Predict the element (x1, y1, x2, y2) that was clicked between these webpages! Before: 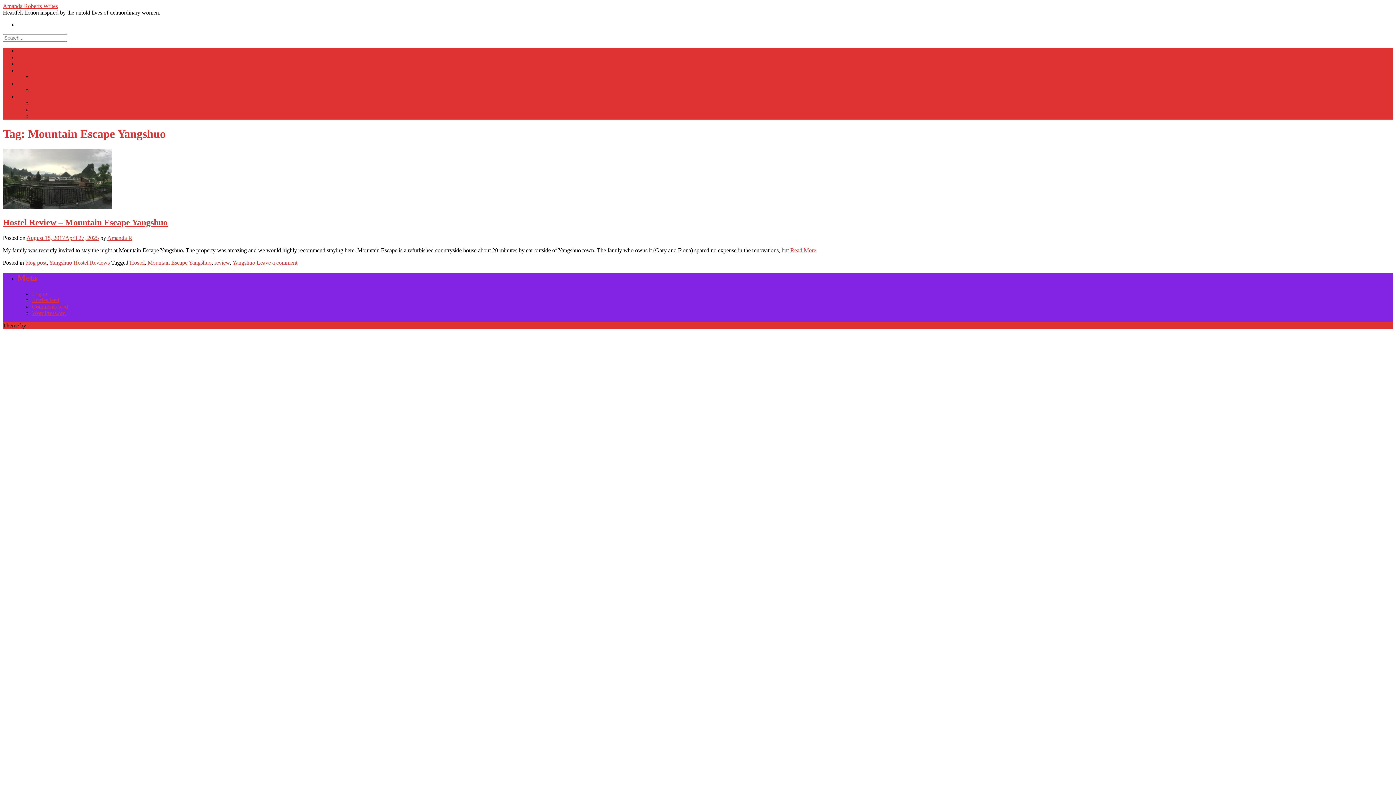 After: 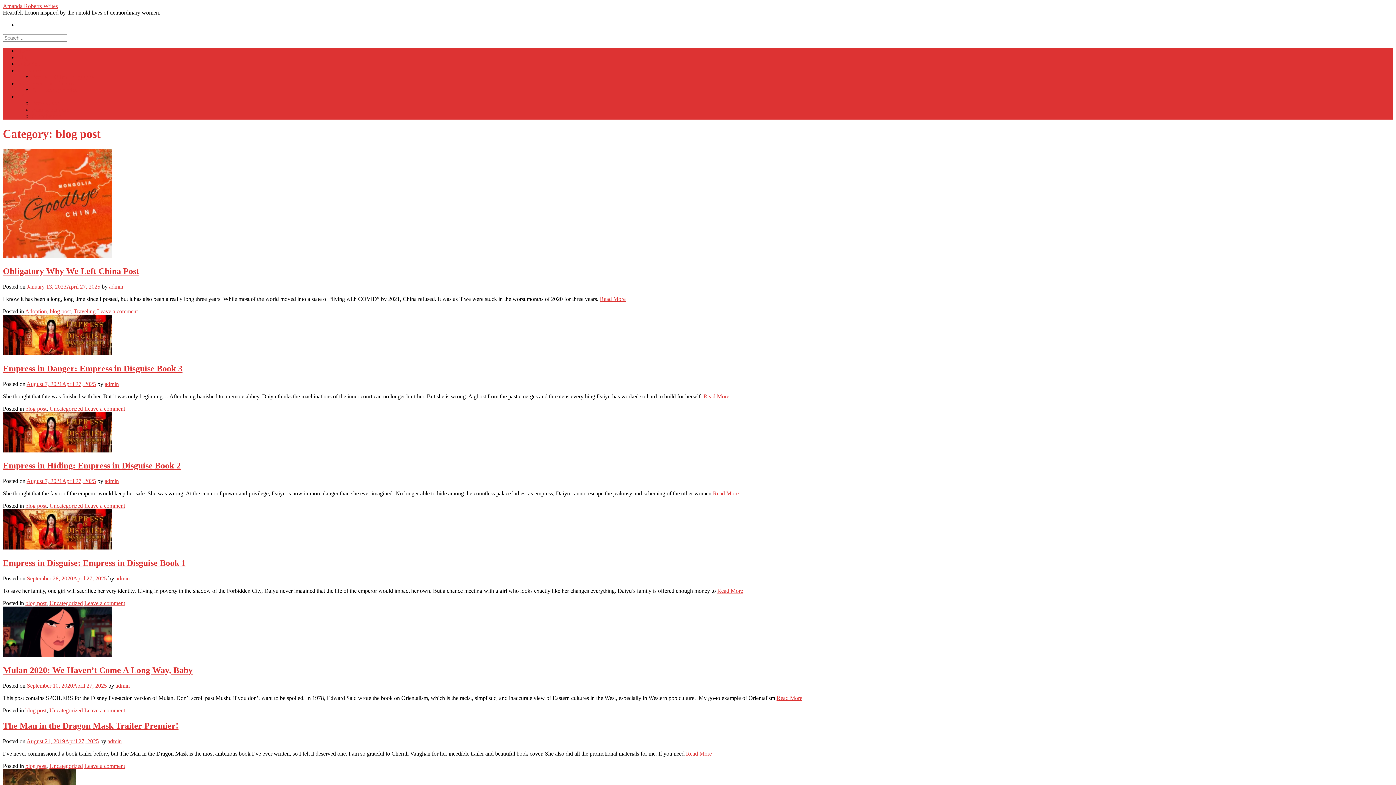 Action: label: blog post bbox: (25, 259, 46, 265)